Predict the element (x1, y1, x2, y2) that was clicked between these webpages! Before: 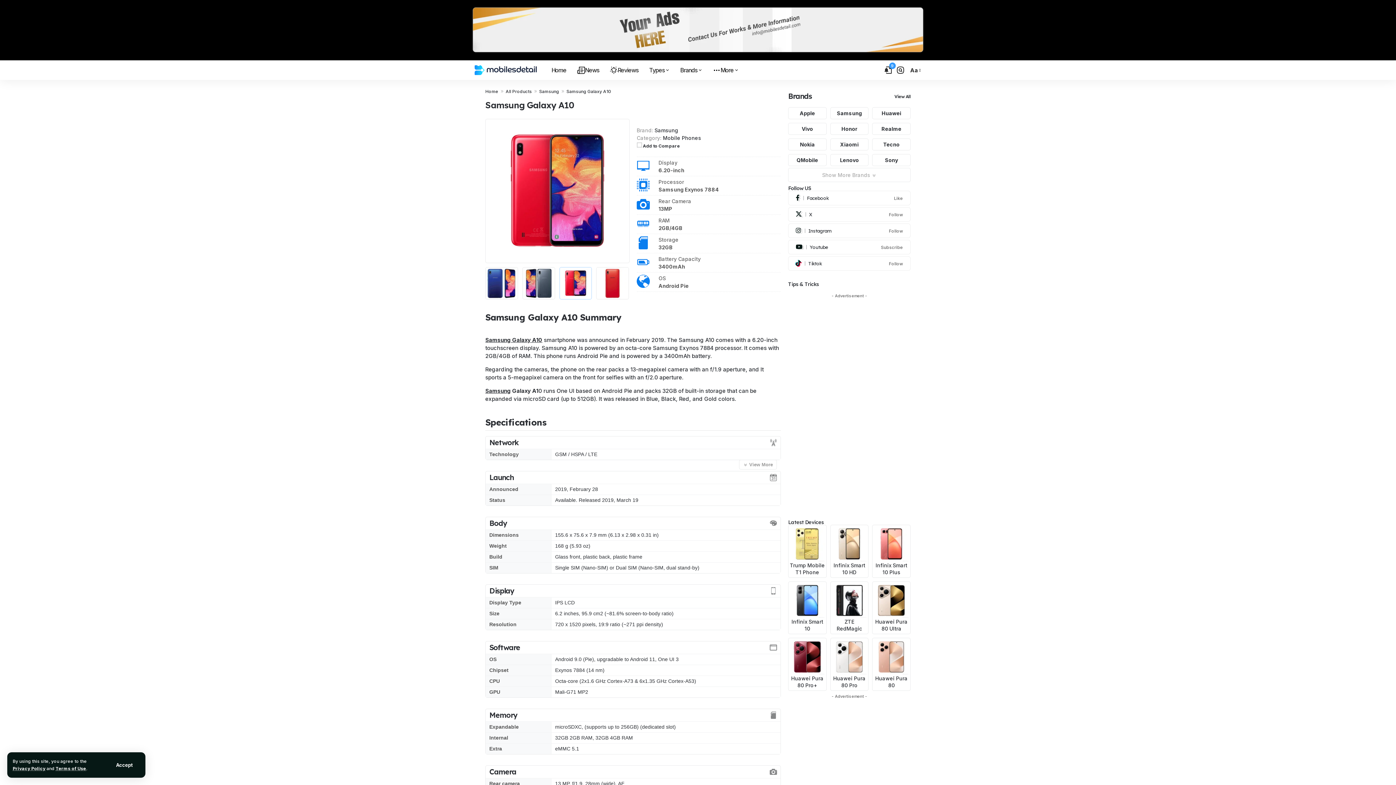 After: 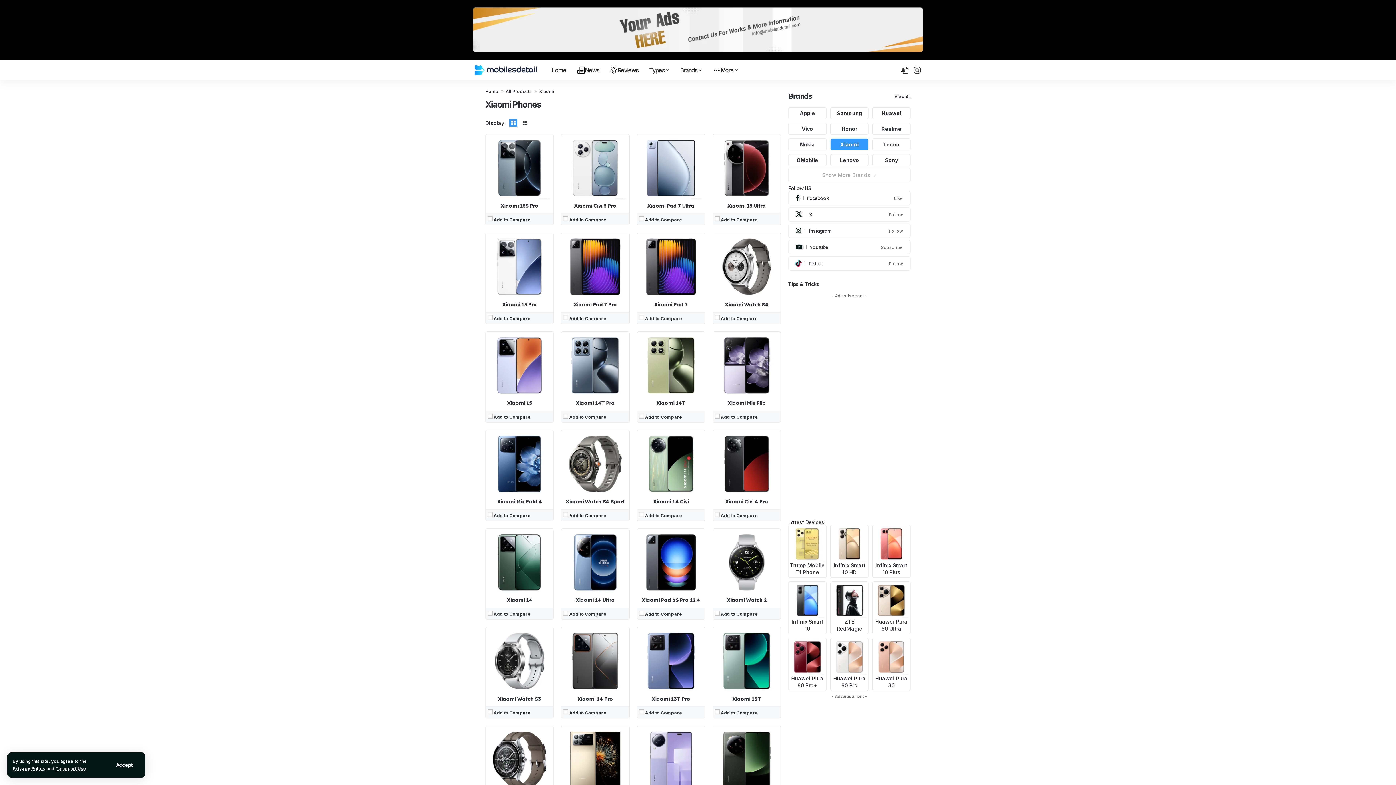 Action: label: Xiaomi bbox: (830, 138, 868, 150)